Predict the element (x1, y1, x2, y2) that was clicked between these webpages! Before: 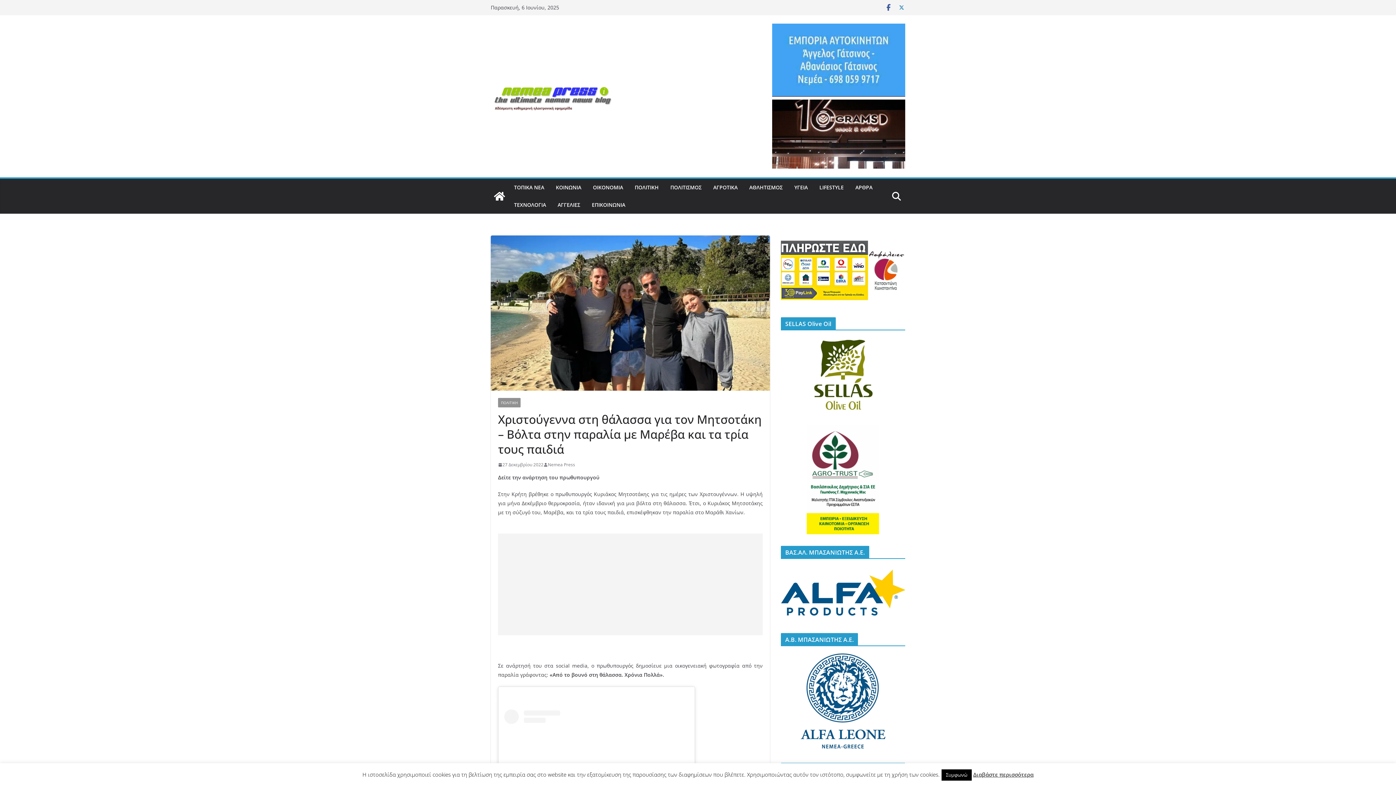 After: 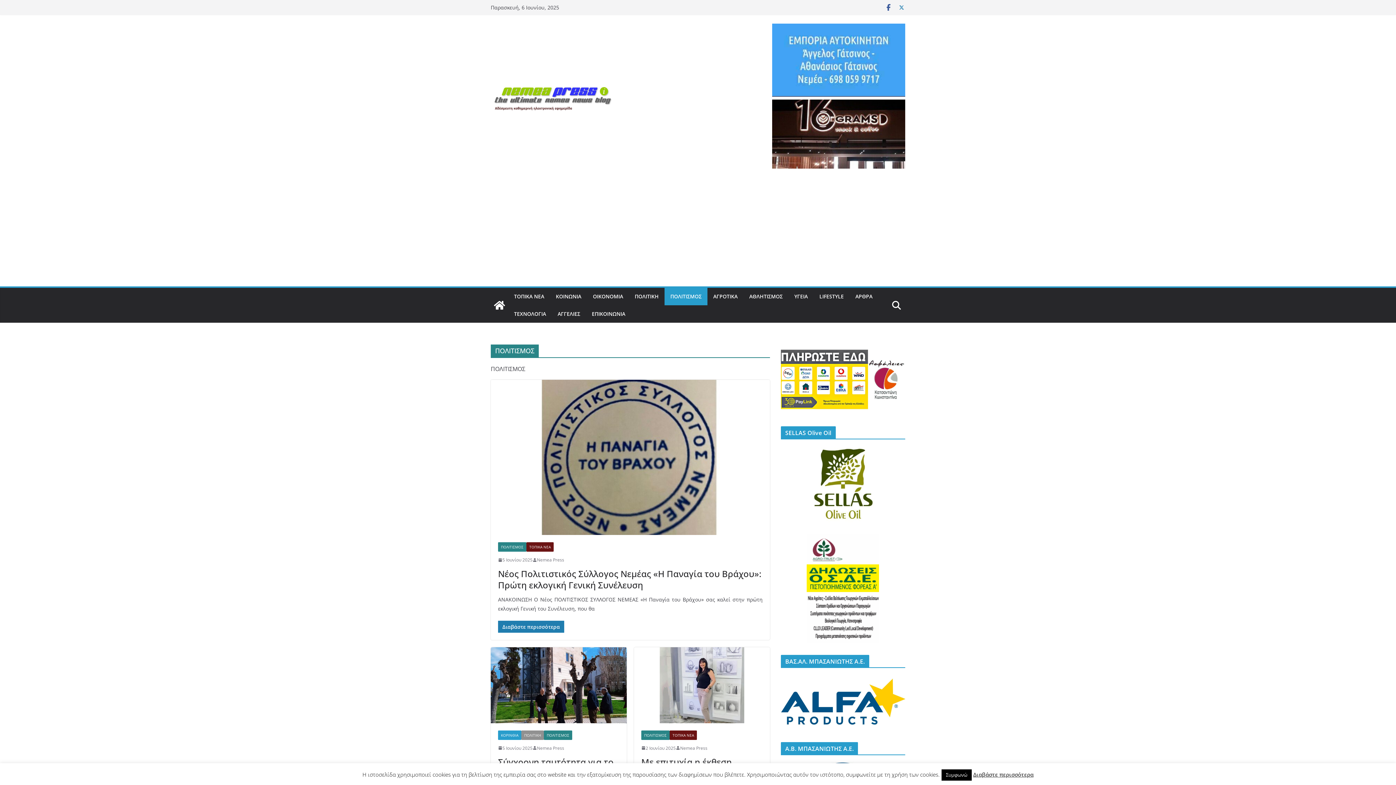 Action: label: ΠΟΛΙΤΙΣΜΟΣ bbox: (670, 182, 701, 192)